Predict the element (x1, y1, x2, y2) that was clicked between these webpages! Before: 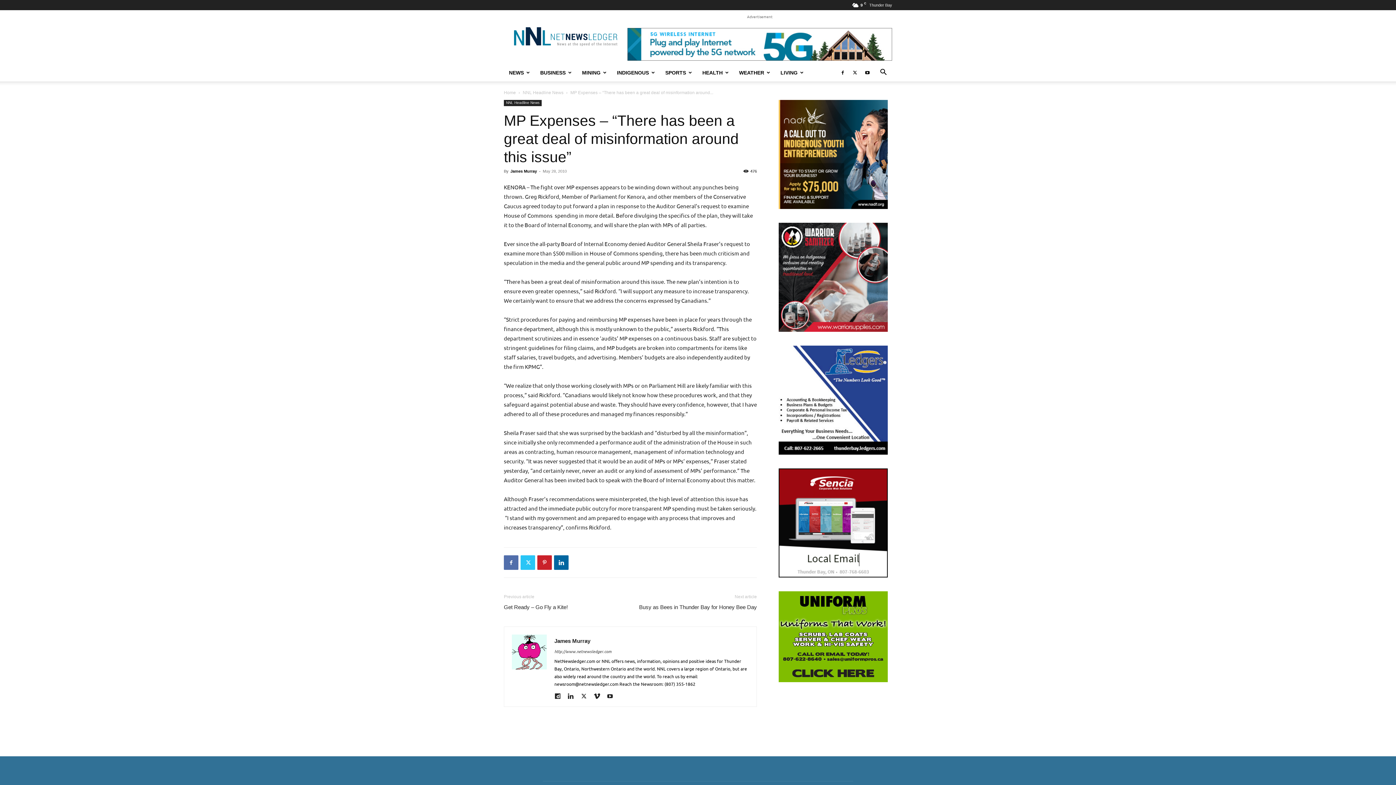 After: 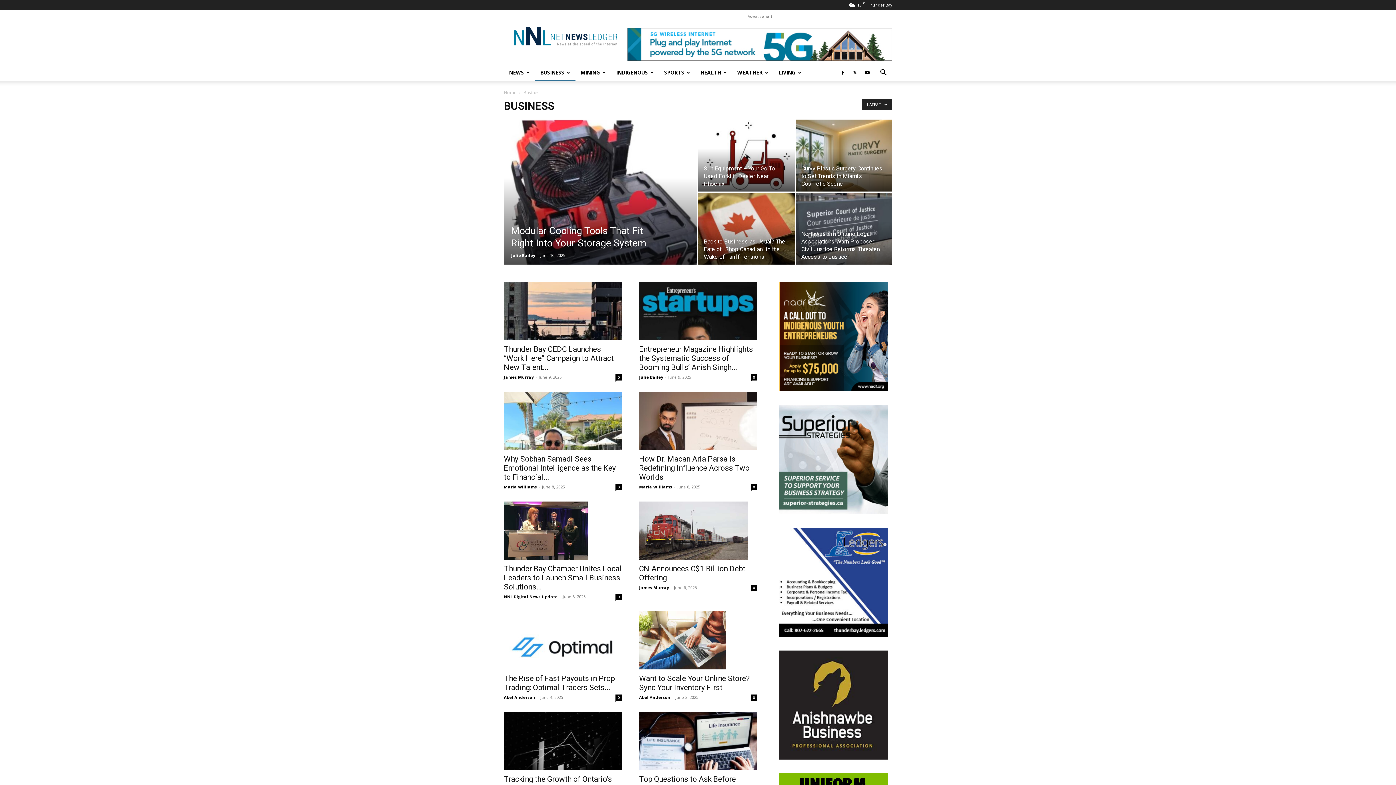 Action: bbox: (535, 63, 577, 81) label: BUSINESS